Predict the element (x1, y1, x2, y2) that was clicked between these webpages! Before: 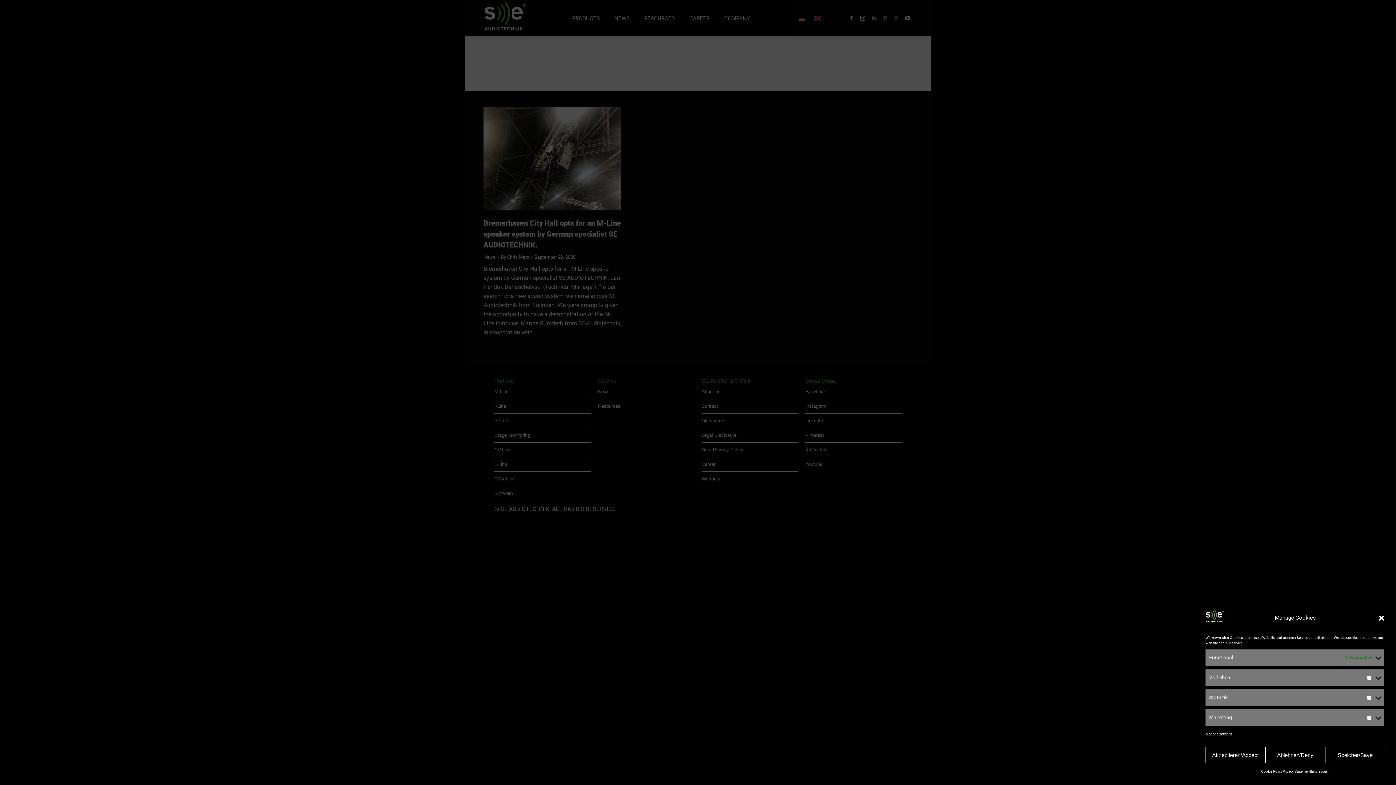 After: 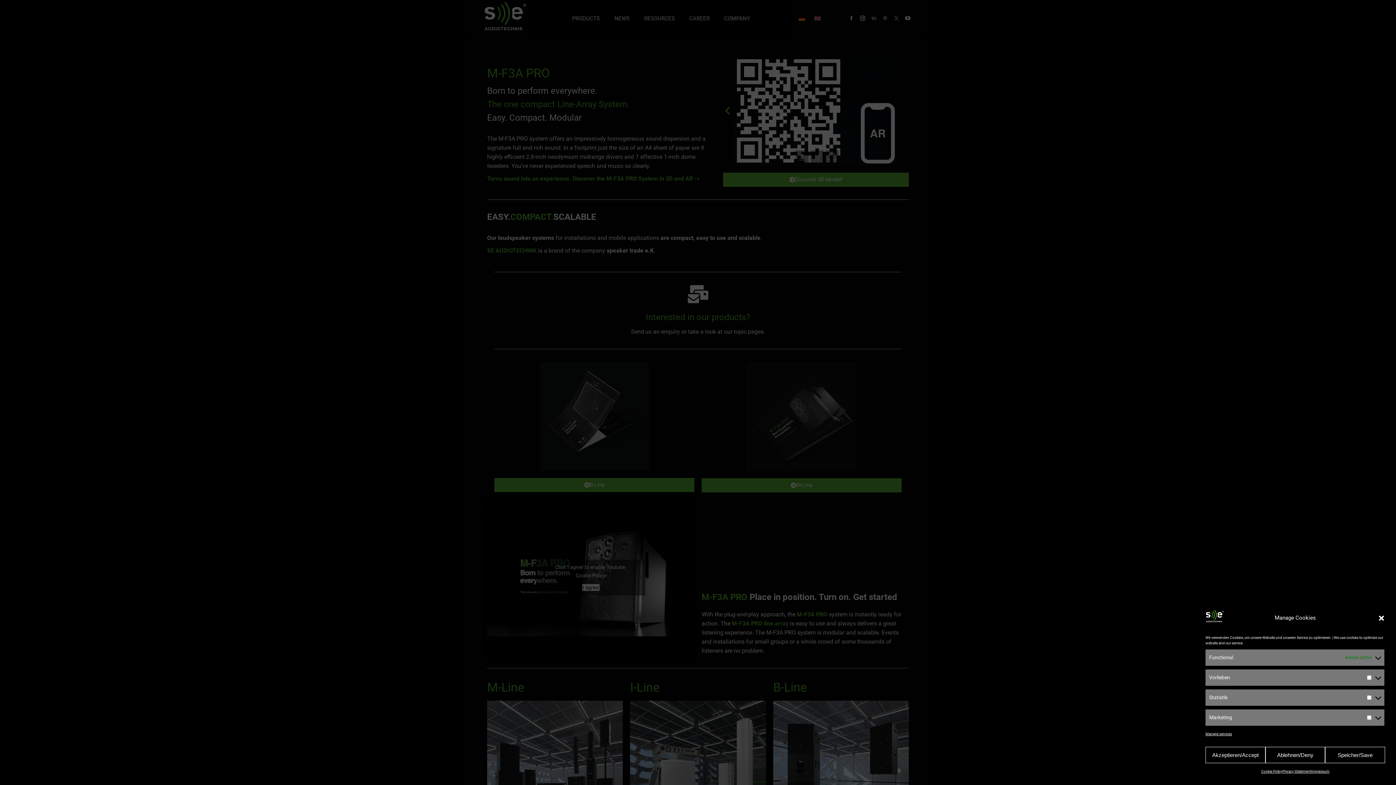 Action: bbox: (1205, 618, 1224, 625)